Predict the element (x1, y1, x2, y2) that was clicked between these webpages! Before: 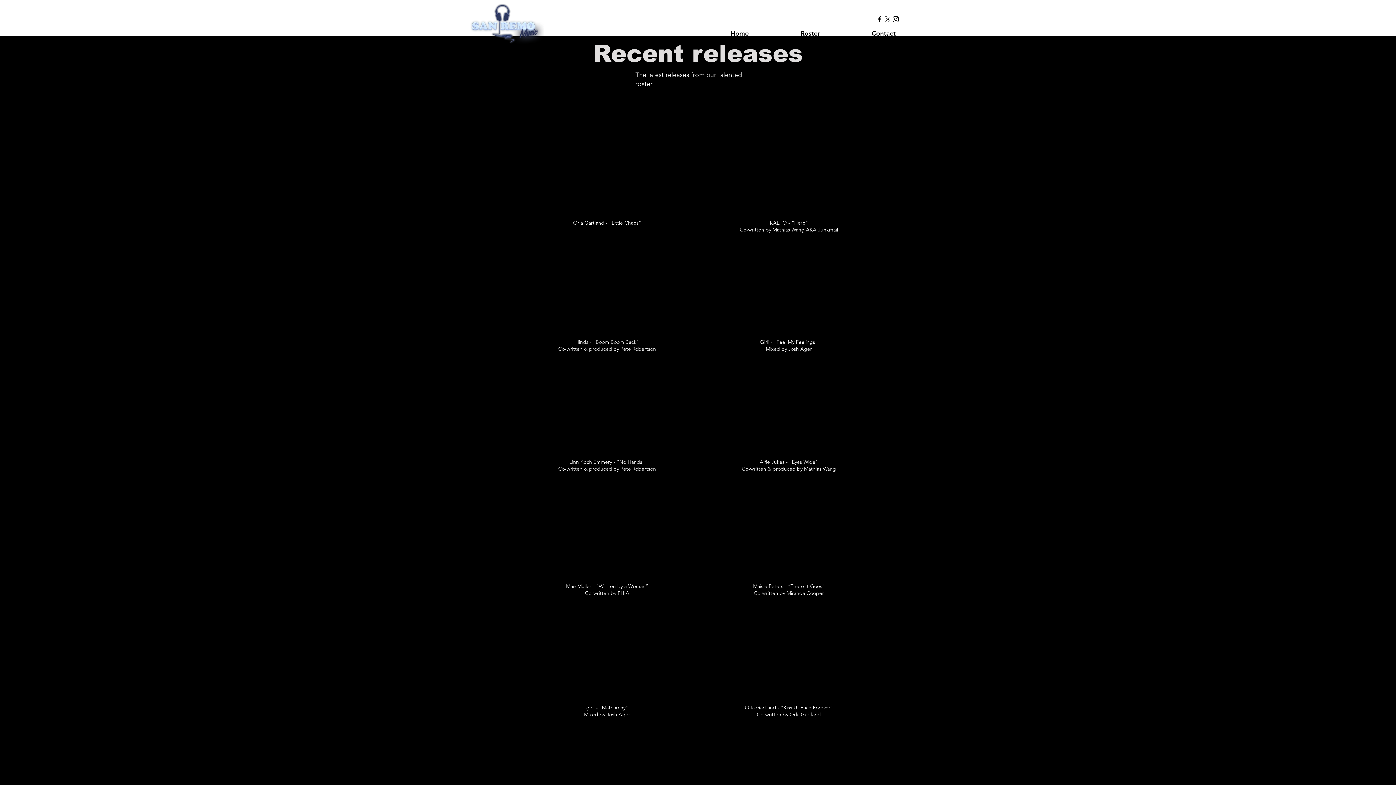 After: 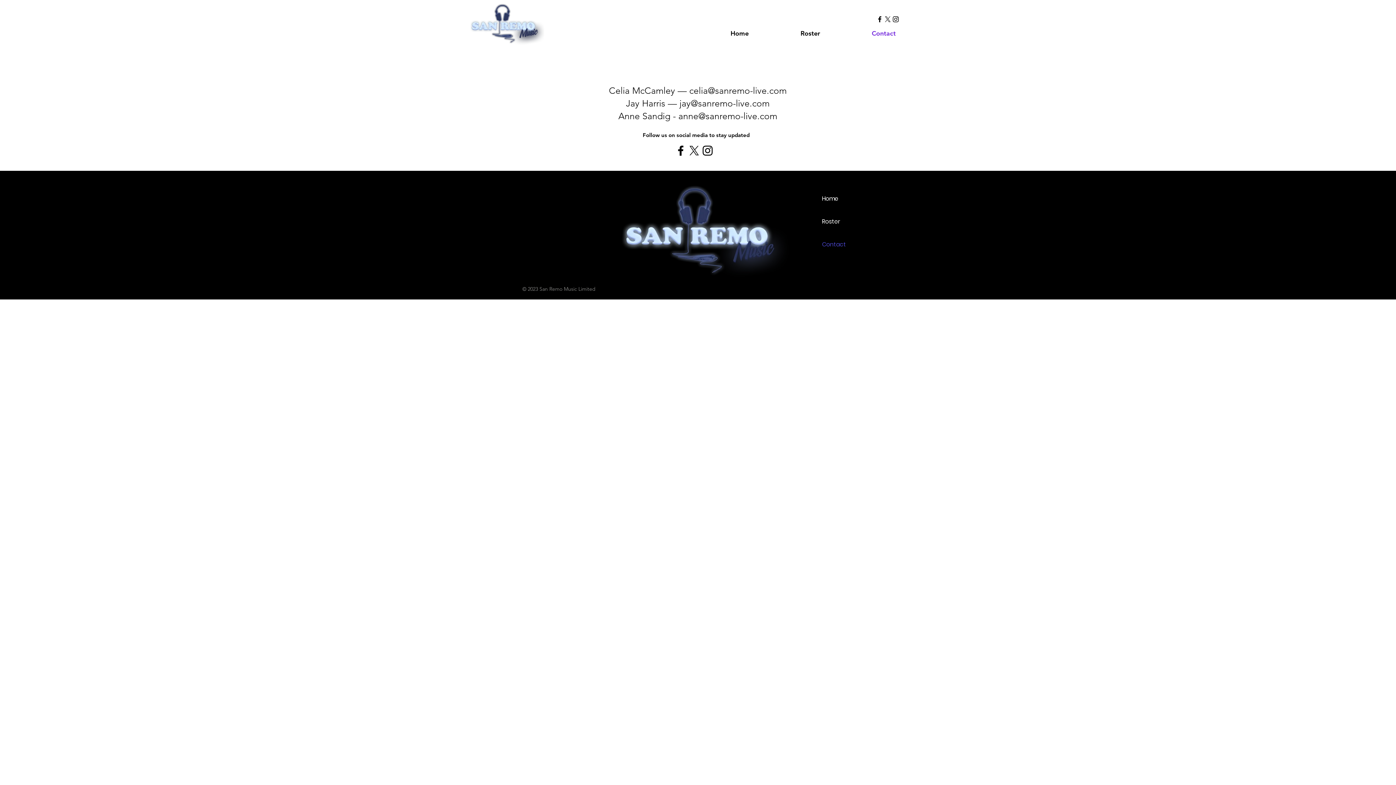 Action: label: Contact bbox: (846, 24, 921, 42)